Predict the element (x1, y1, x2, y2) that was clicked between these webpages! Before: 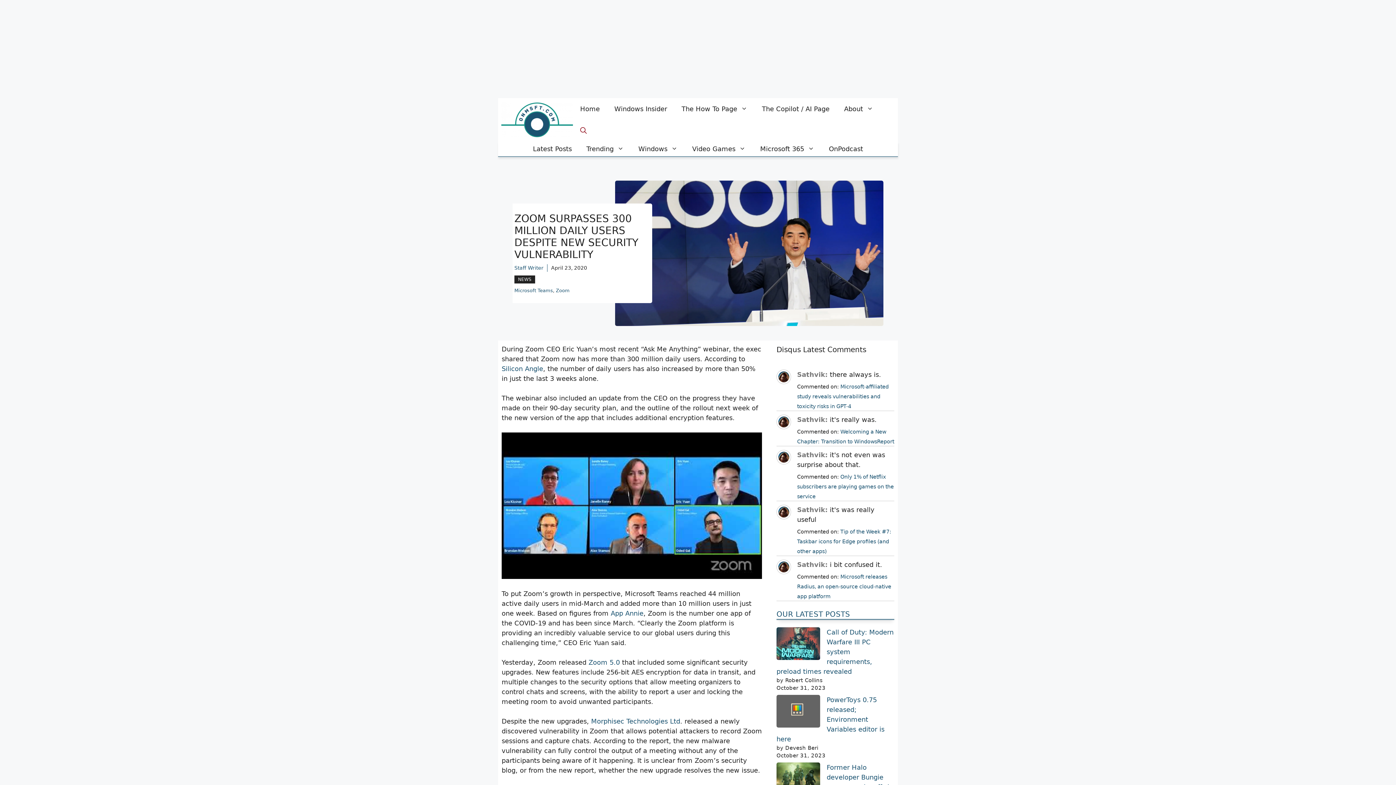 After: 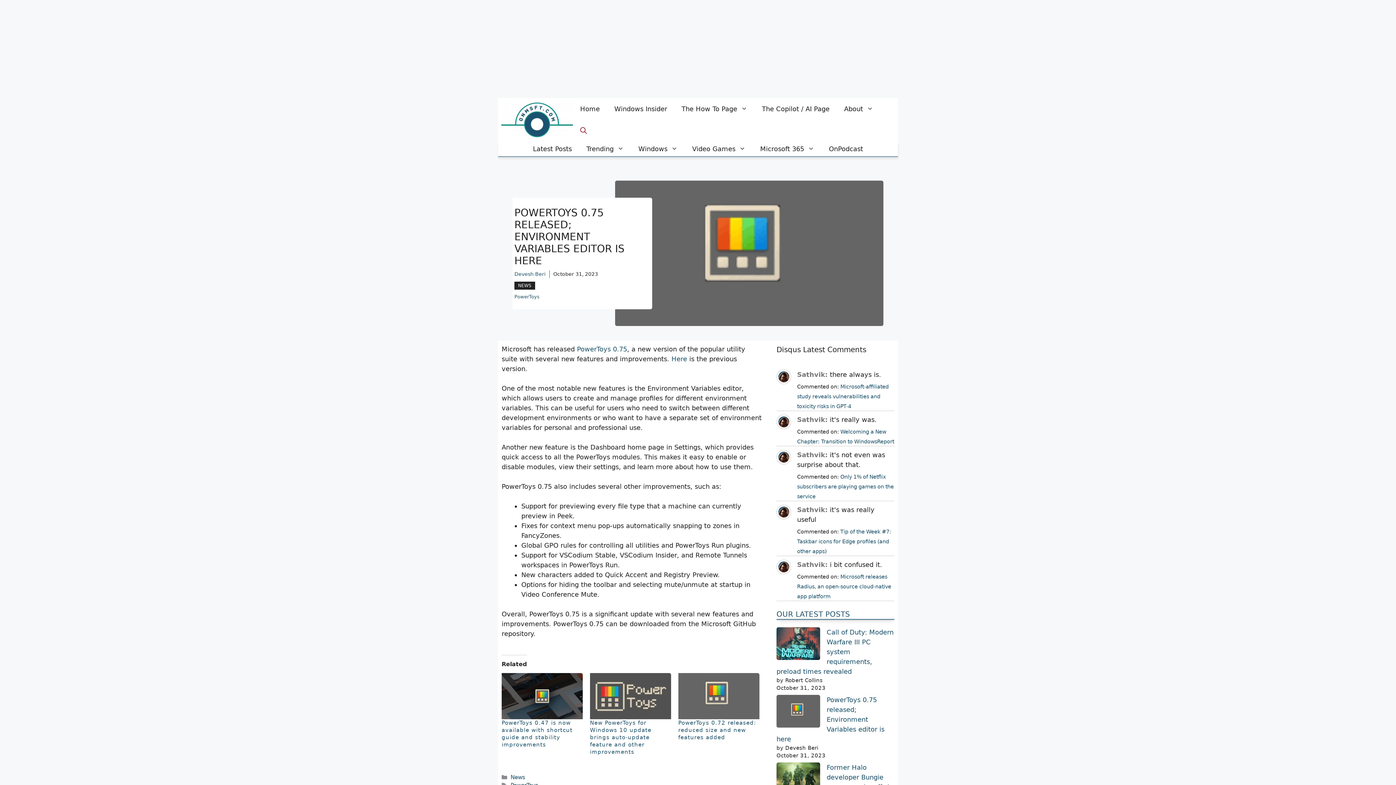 Action: label: PowerToys 0.75 released; Environment Variables editor is here bbox: (776, 696, 884, 743)